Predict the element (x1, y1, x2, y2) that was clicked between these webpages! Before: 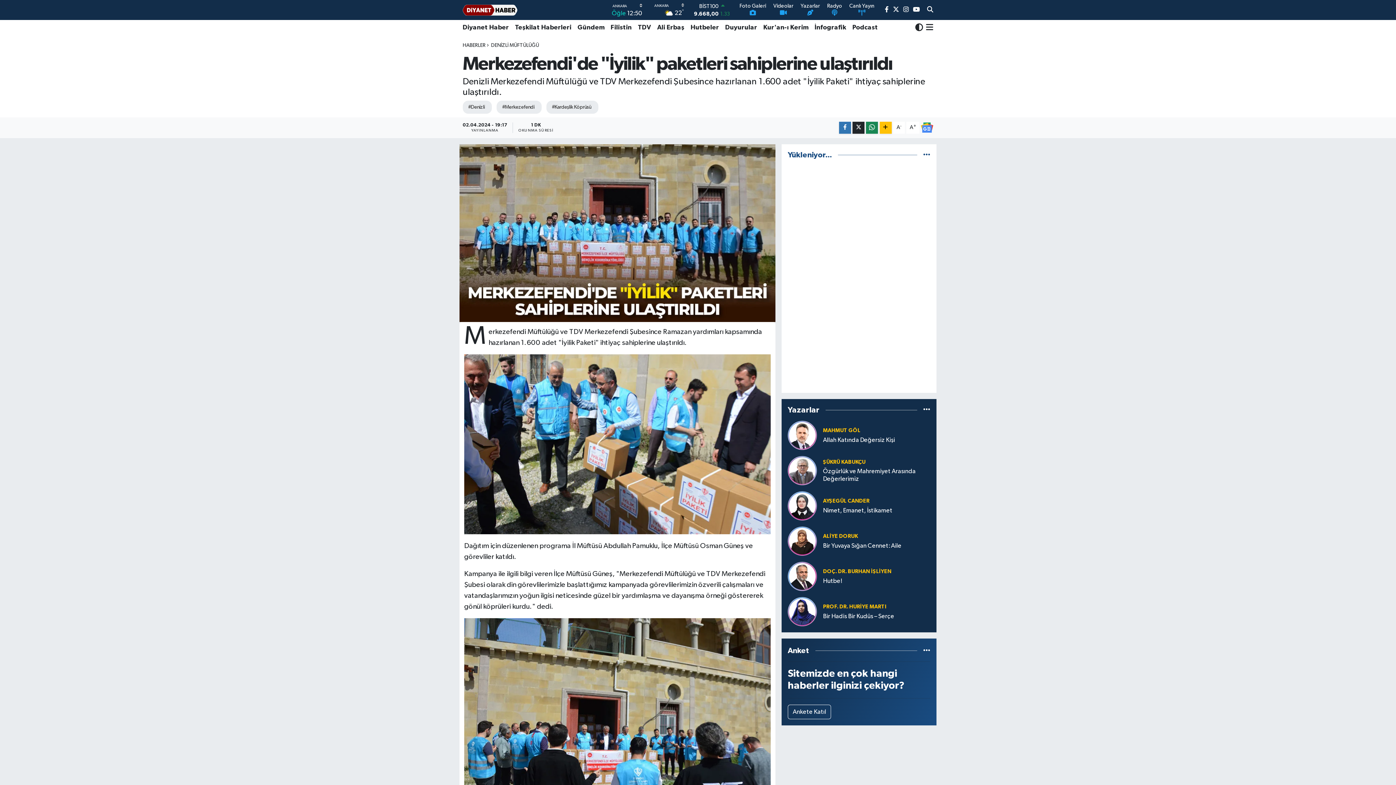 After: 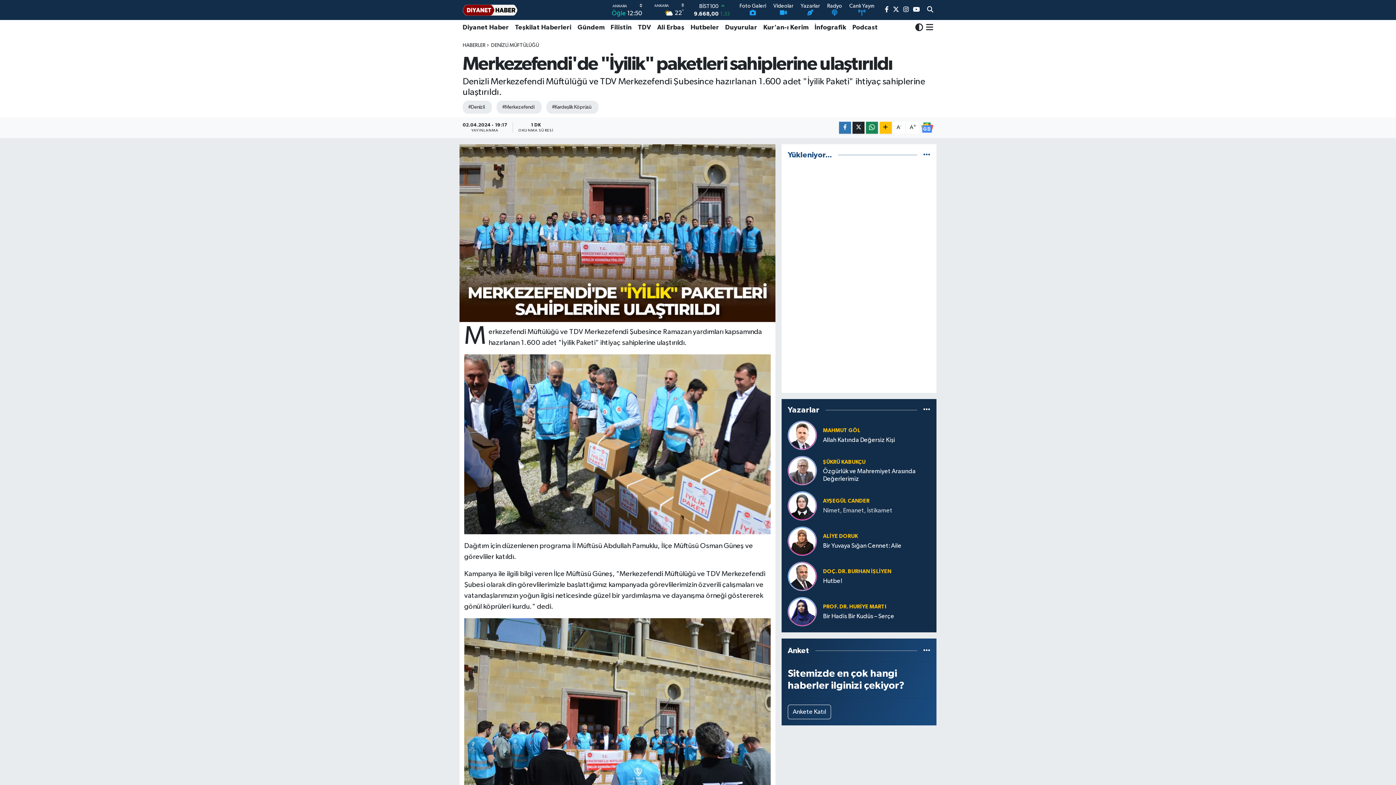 Action: label: Nimet, Emanet, İstikamet bbox: (823, 507, 930, 514)